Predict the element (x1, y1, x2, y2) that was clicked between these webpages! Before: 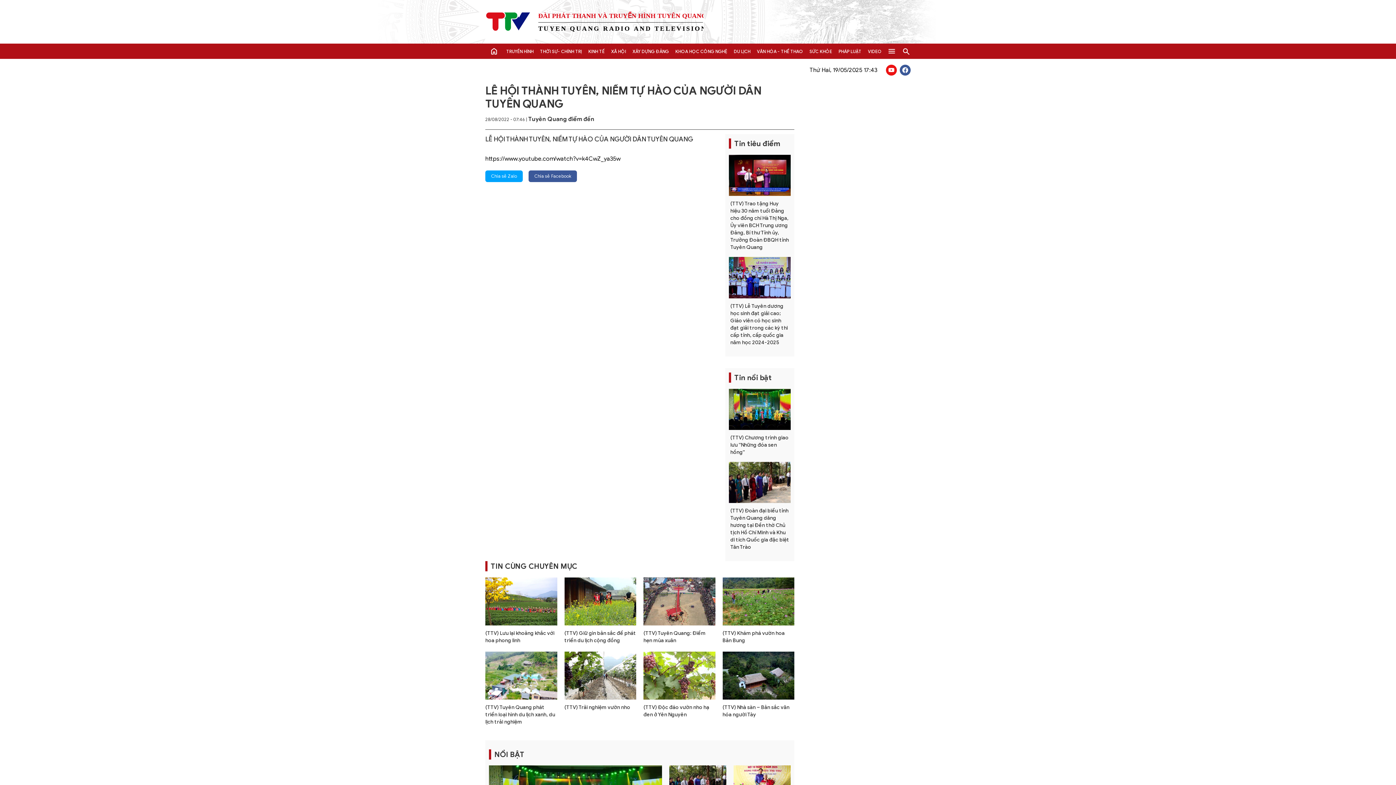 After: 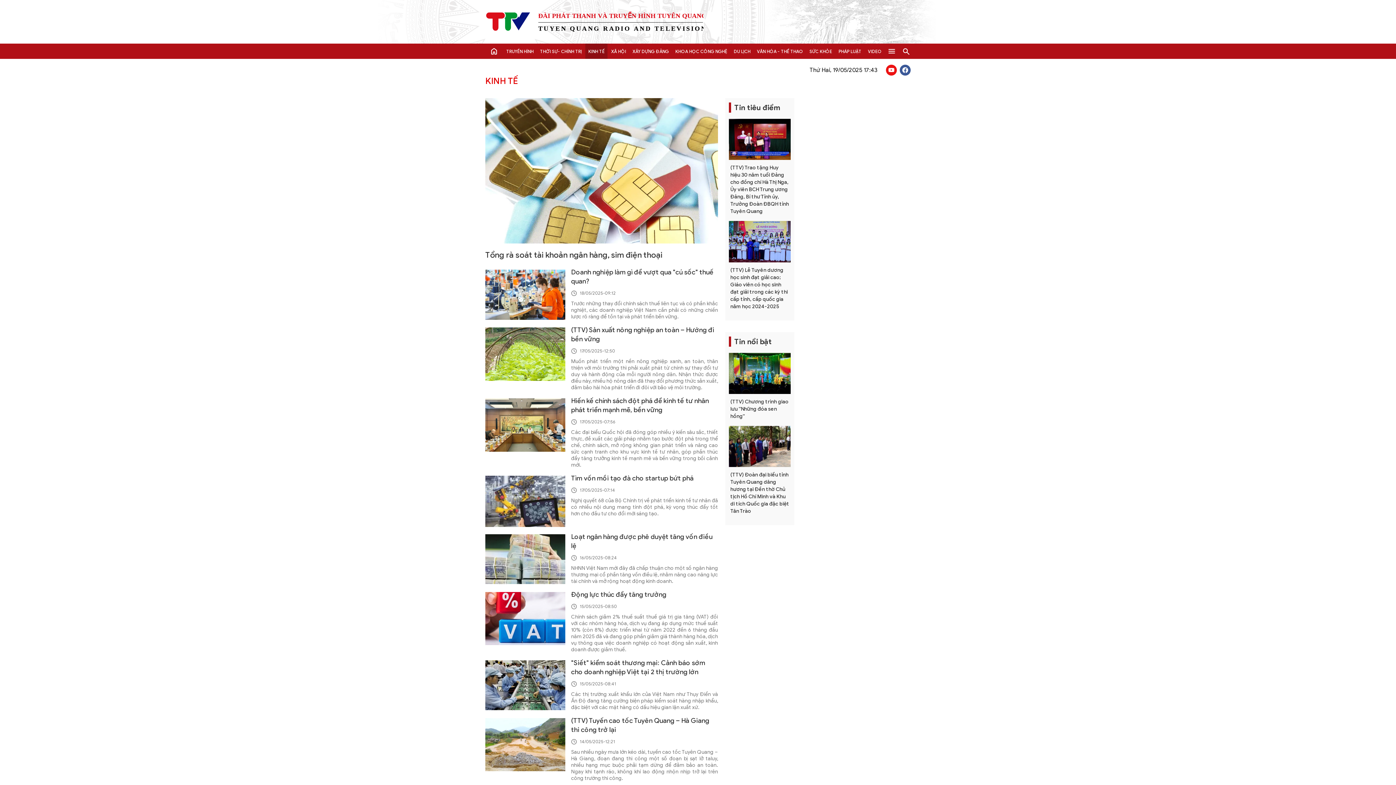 Action: label: KINH TẾ bbox: (585, 43, 607, 58)